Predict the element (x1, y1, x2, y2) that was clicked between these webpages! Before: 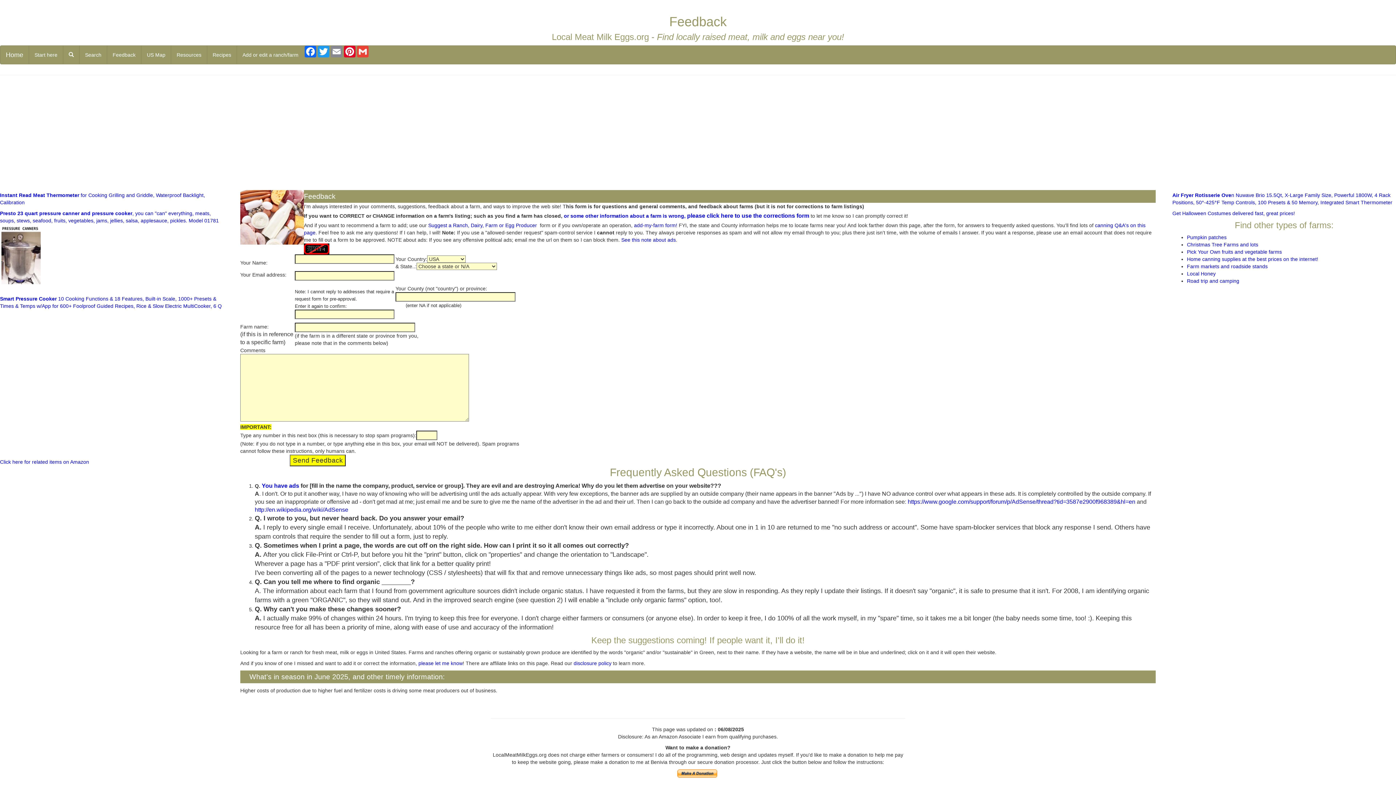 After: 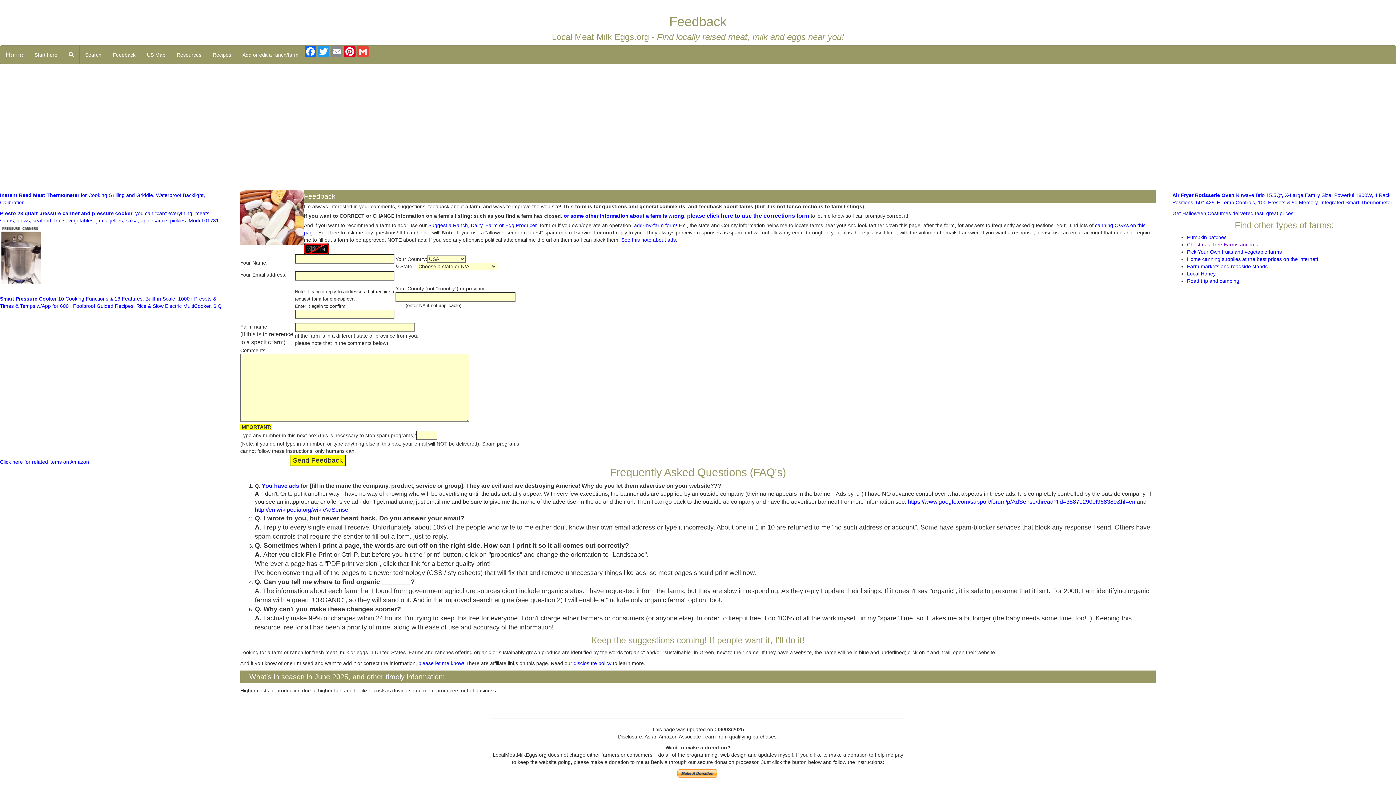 Action: label: Christmas Tree Farms and lots bbox: (1187, 241, 1258, 247)